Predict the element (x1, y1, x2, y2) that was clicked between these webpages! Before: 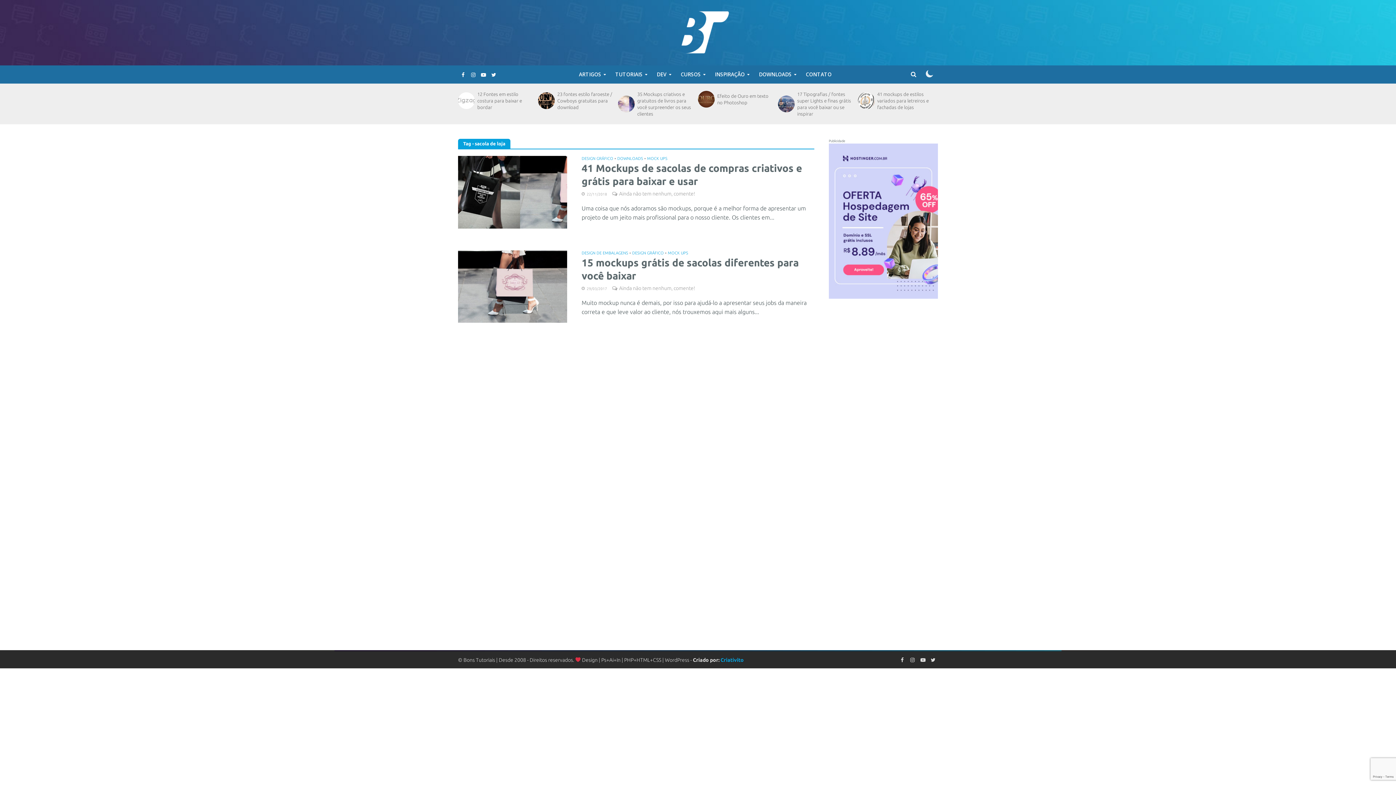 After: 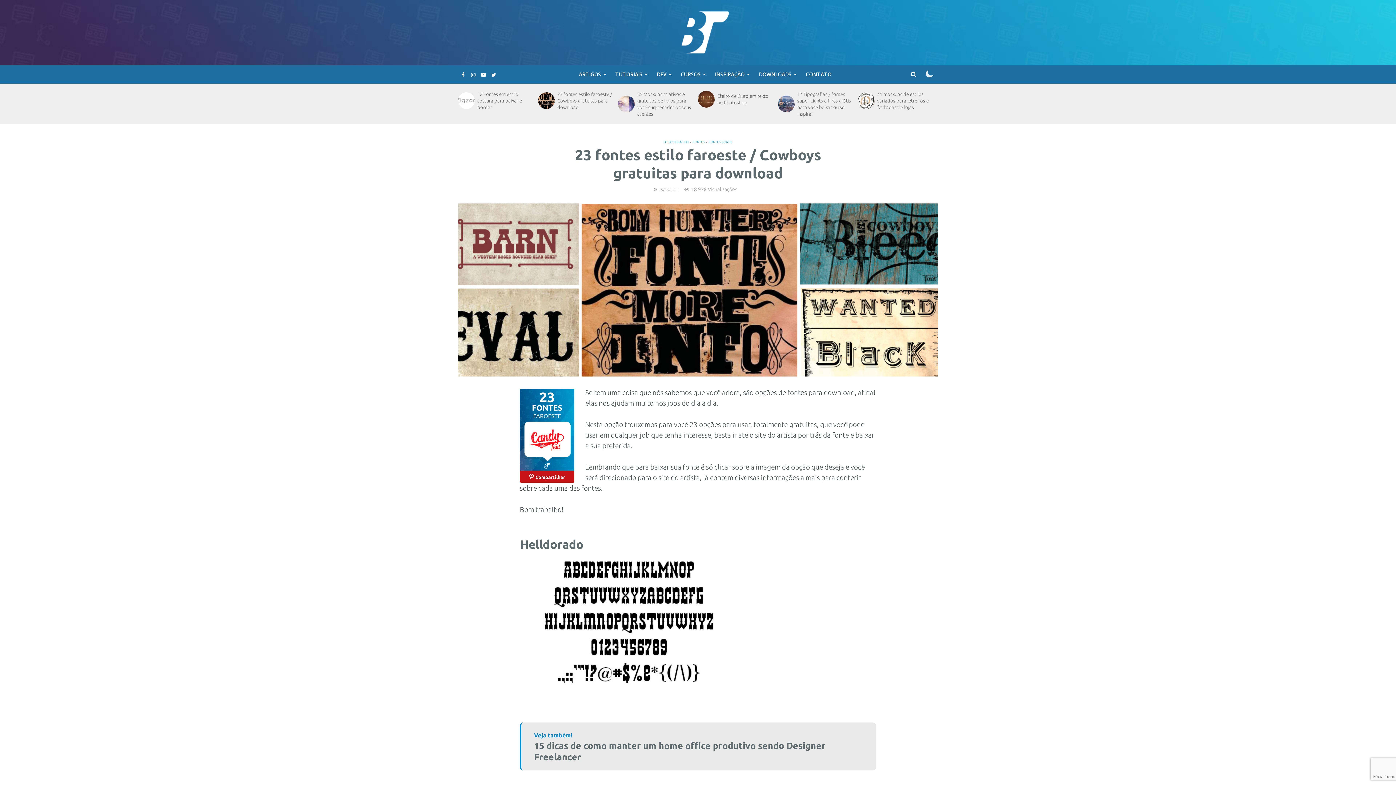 Action: bbox: (538, 92, 553, 109)